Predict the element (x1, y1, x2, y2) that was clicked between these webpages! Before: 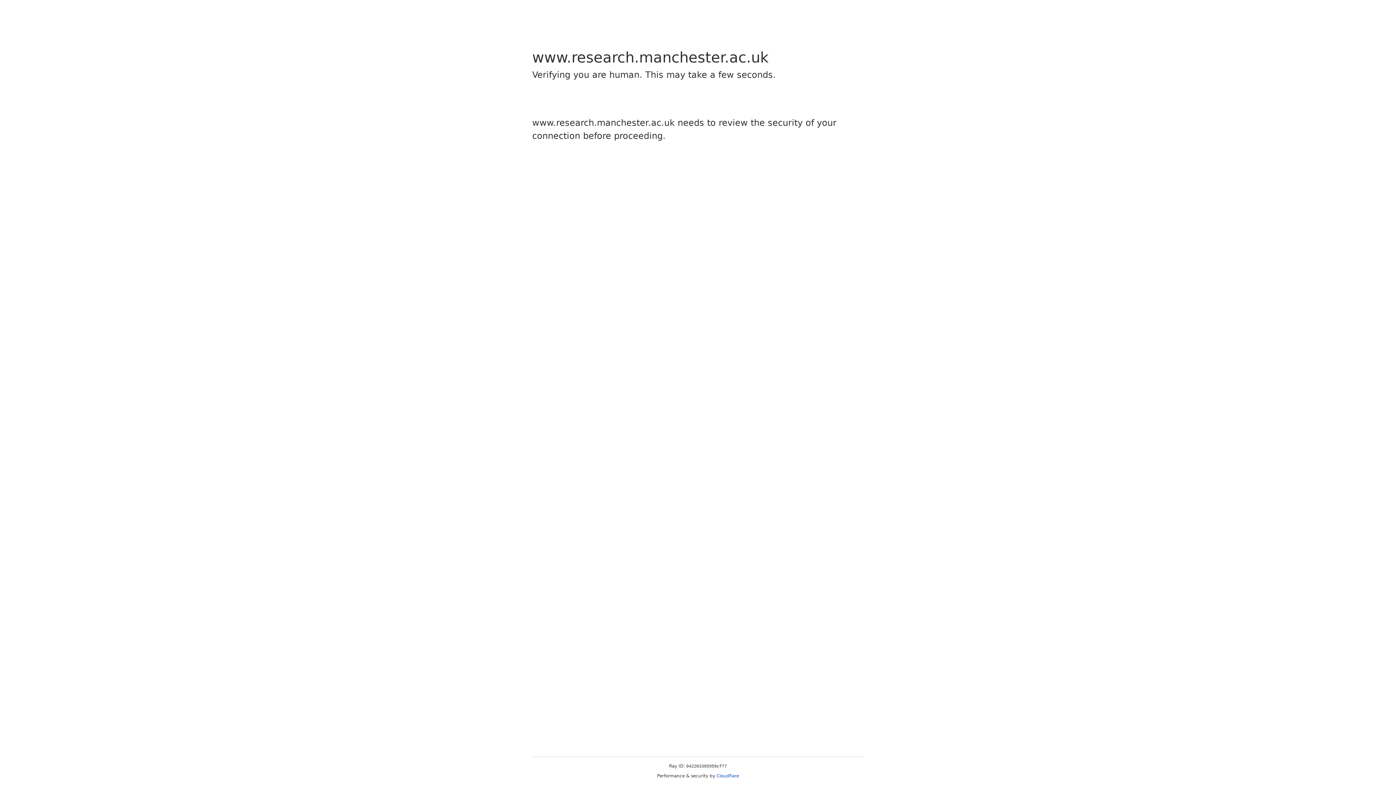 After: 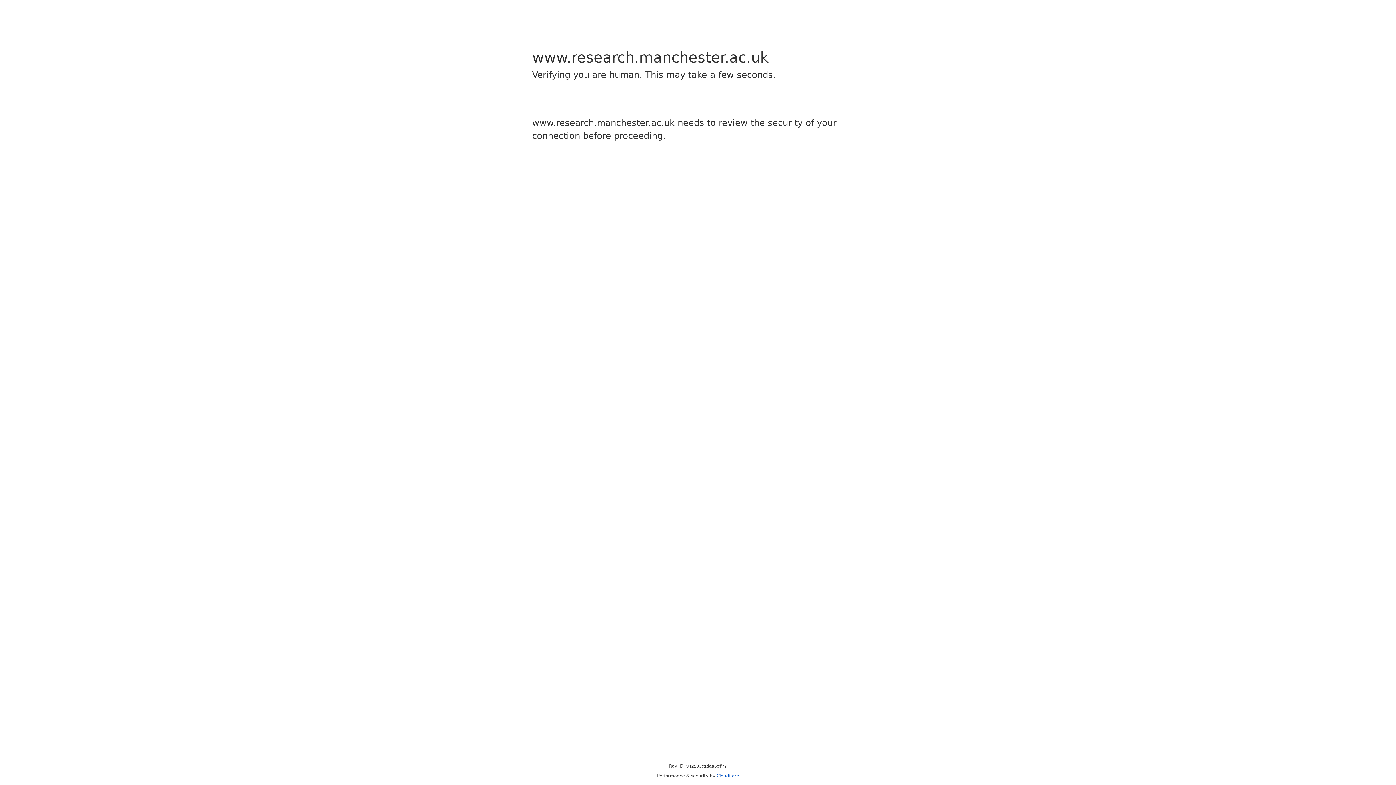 Action: label: Cloudflare bbox: (716, 773, 739, 778)